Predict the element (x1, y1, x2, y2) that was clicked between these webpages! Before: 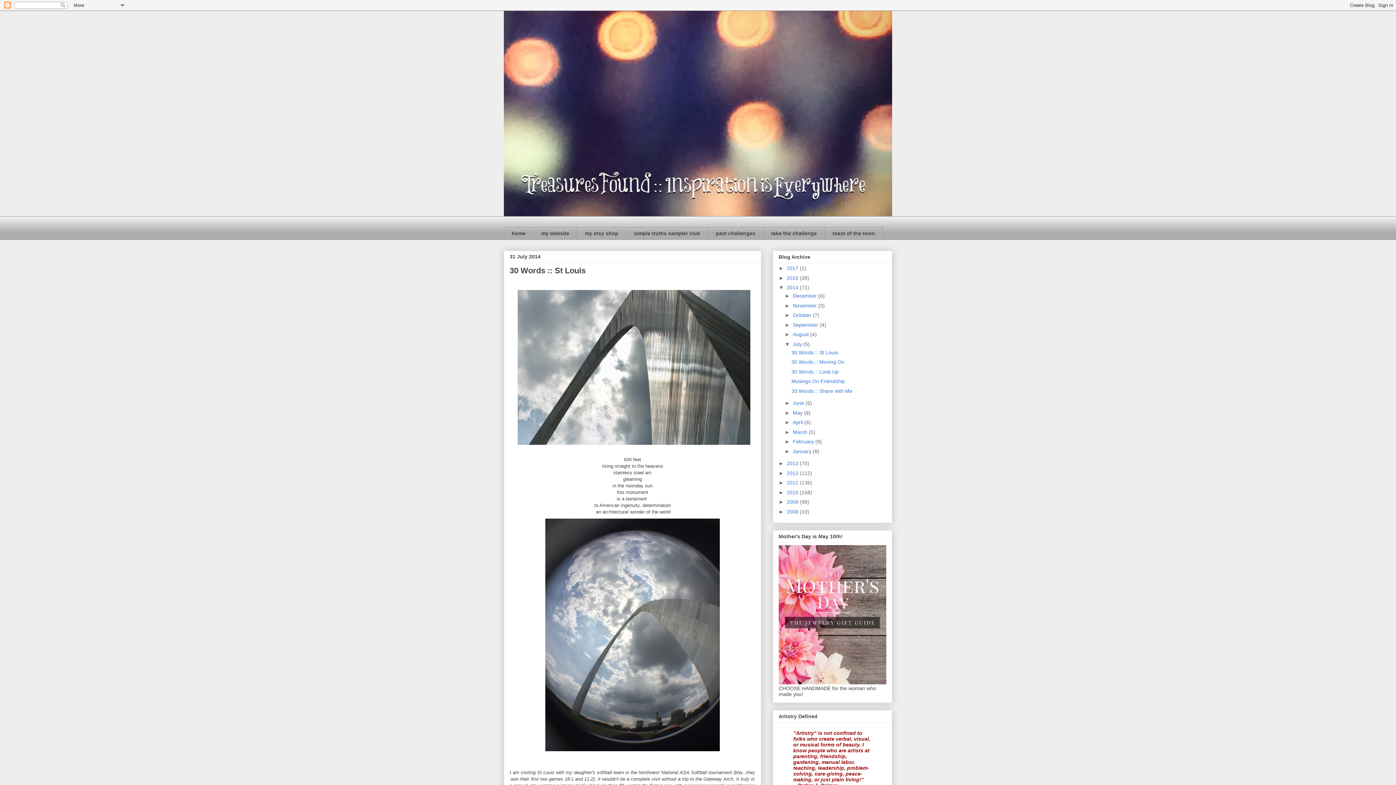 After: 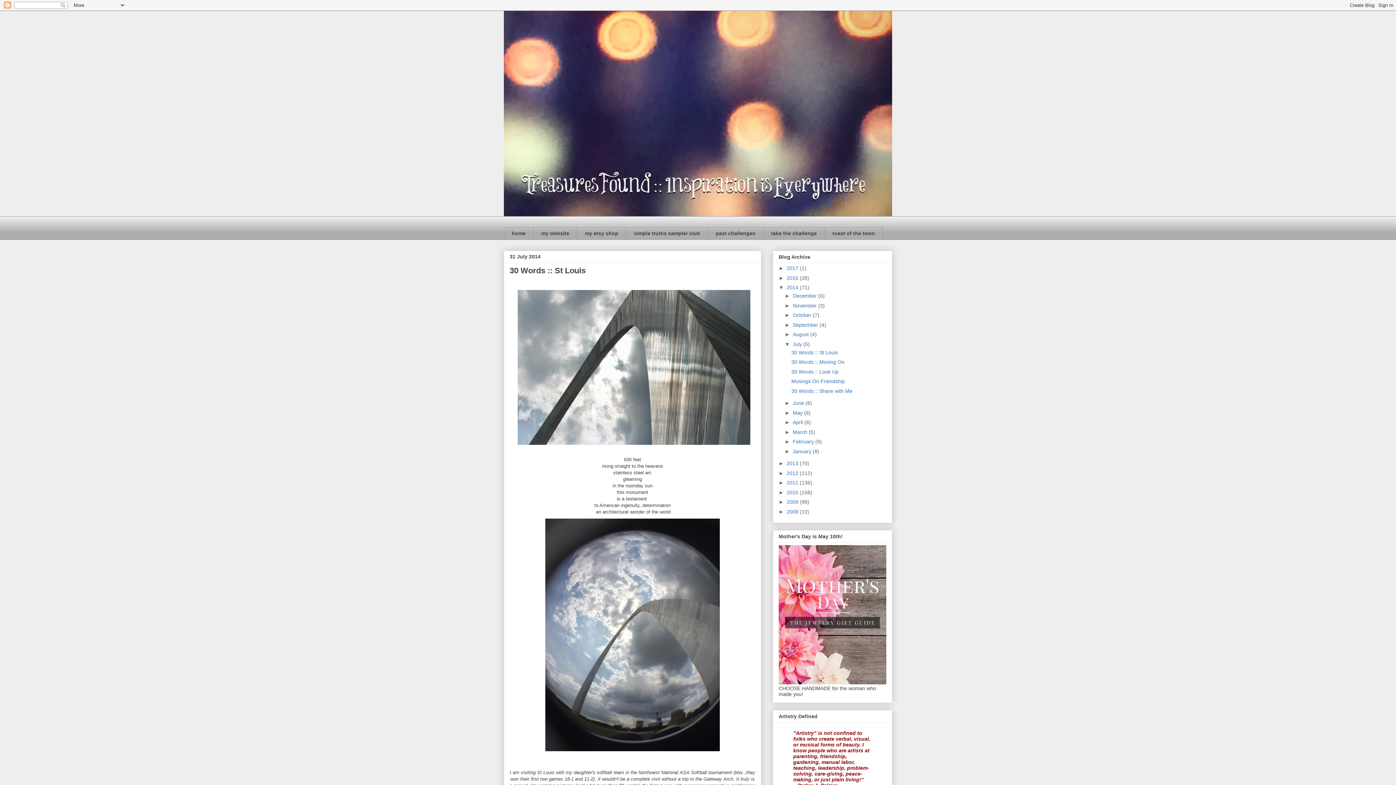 Action: label: Save bbox: (643, 777, 661, 784)